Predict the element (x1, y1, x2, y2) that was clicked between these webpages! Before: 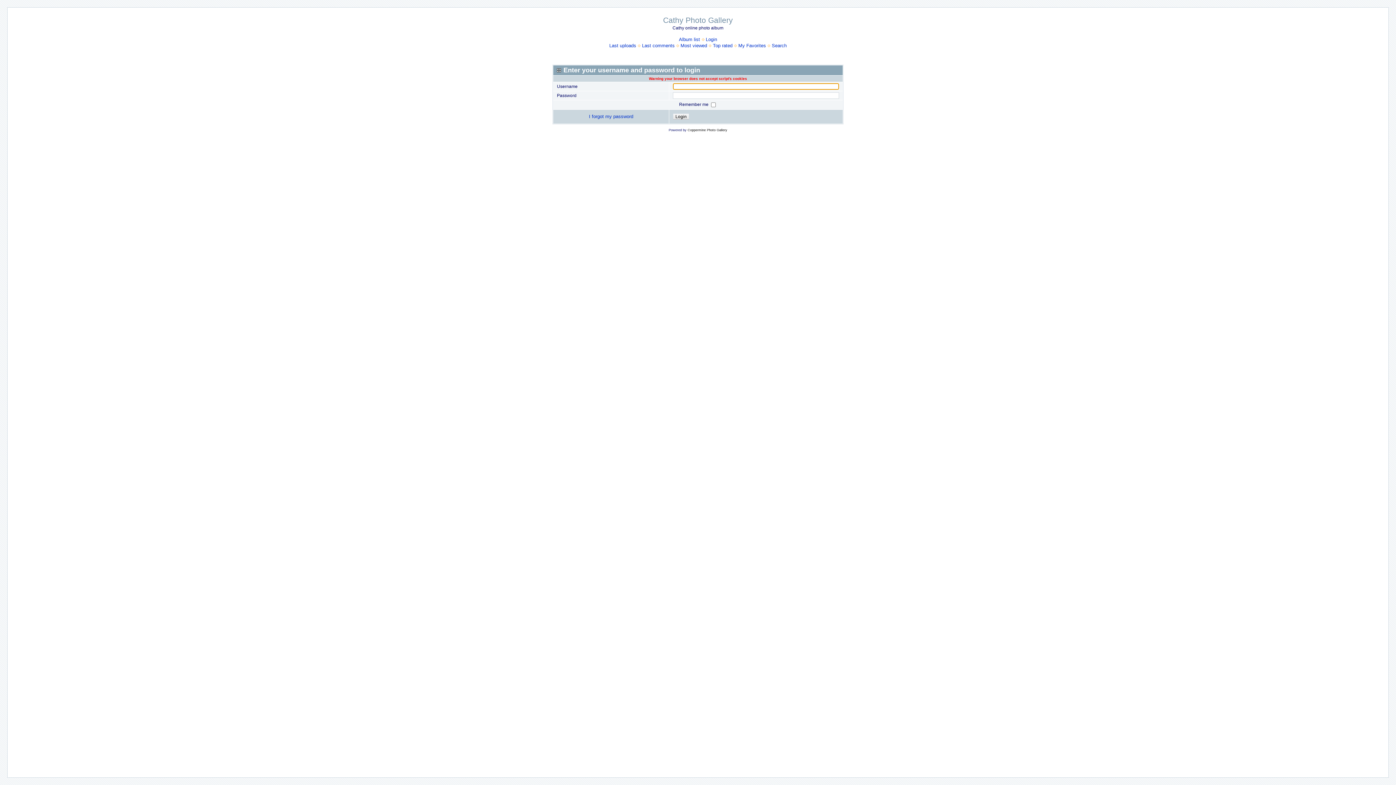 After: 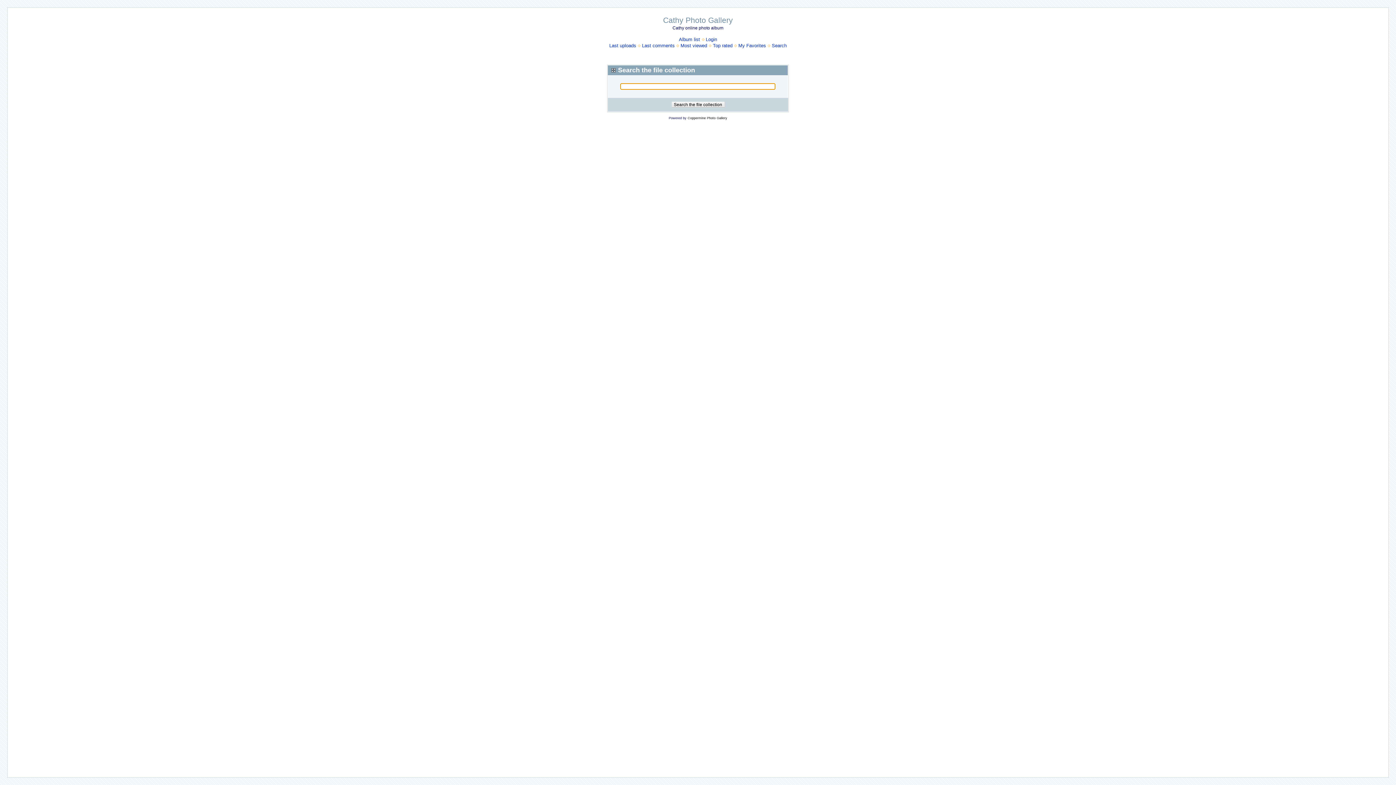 Action: label: Search bbox: (772, 42, 786, 48)